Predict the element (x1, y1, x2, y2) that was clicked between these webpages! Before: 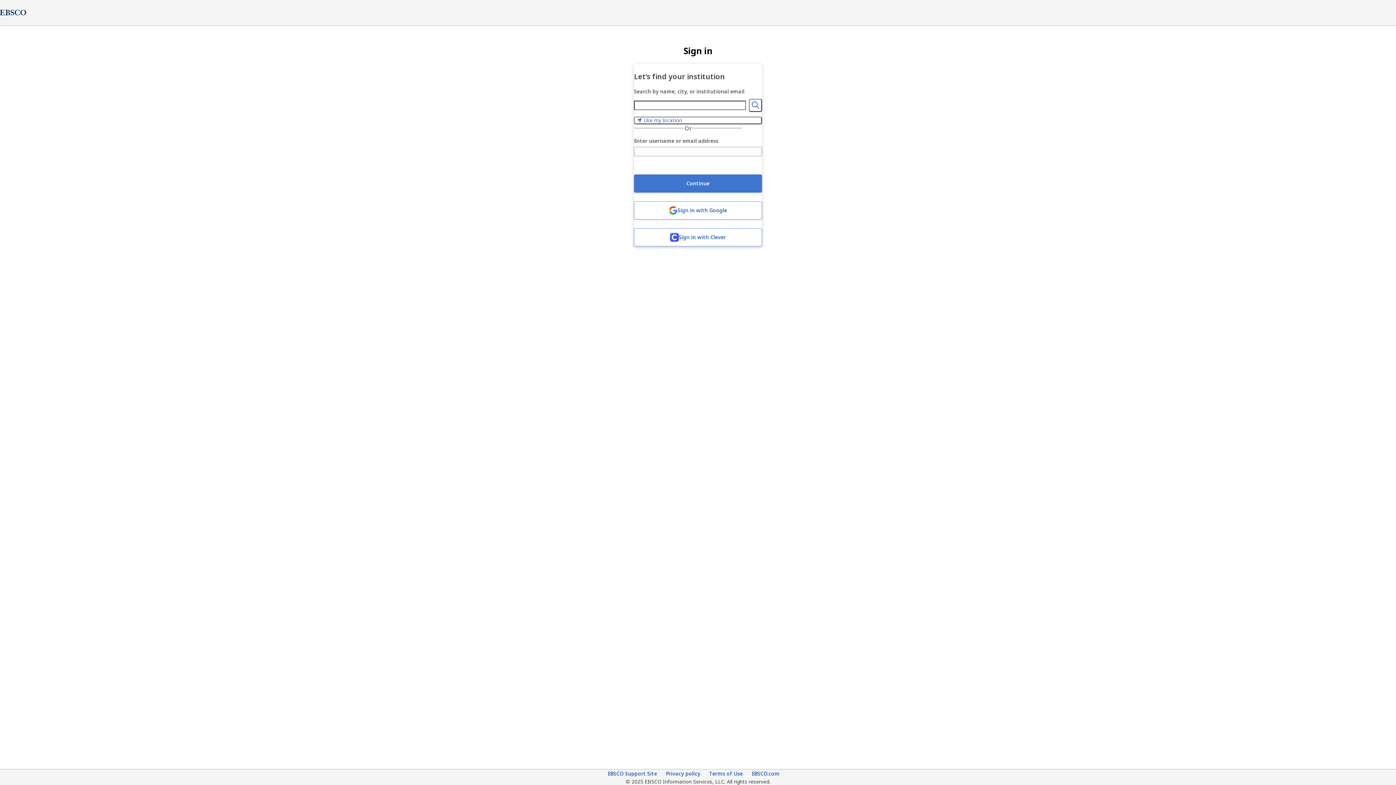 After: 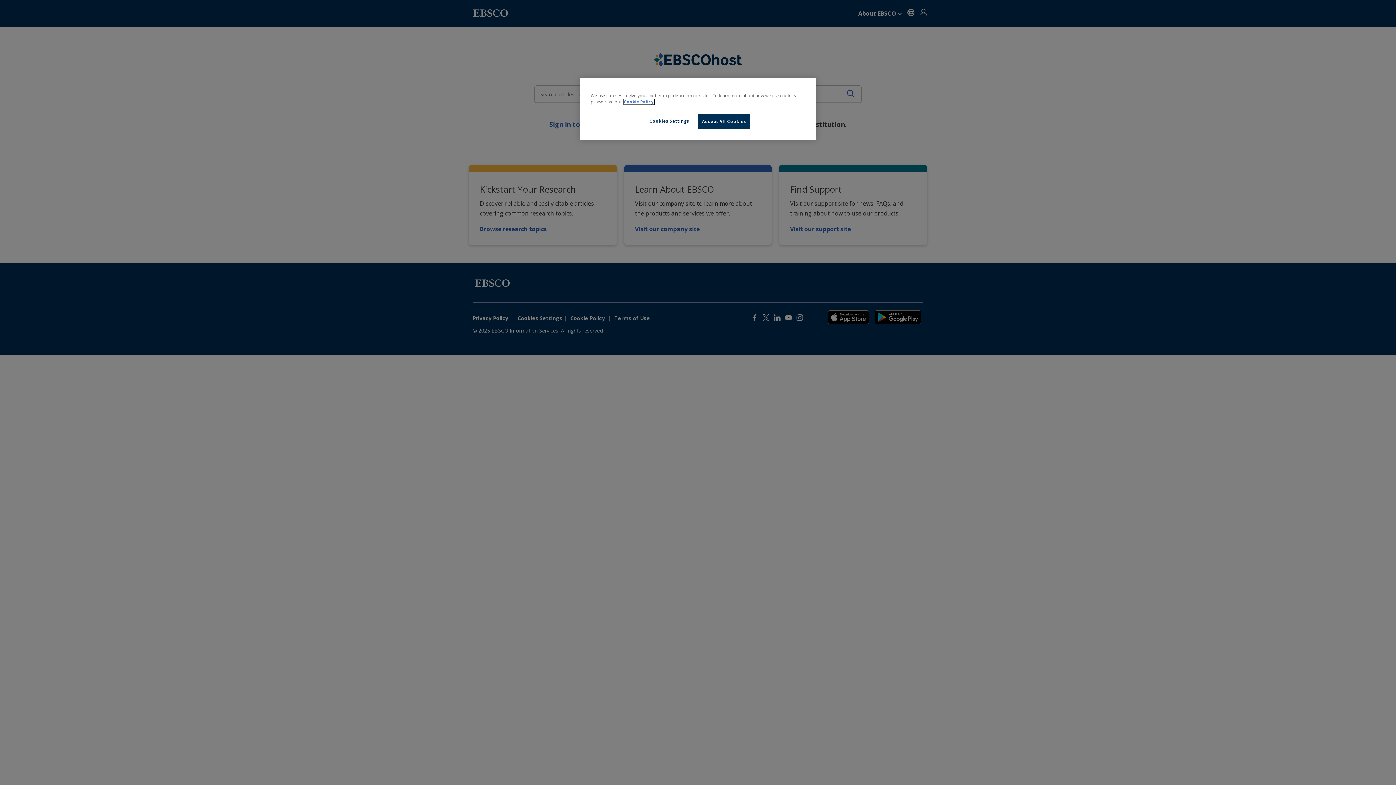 Action: bbox: (751, 770, 779, 778) label: EBSCO.com